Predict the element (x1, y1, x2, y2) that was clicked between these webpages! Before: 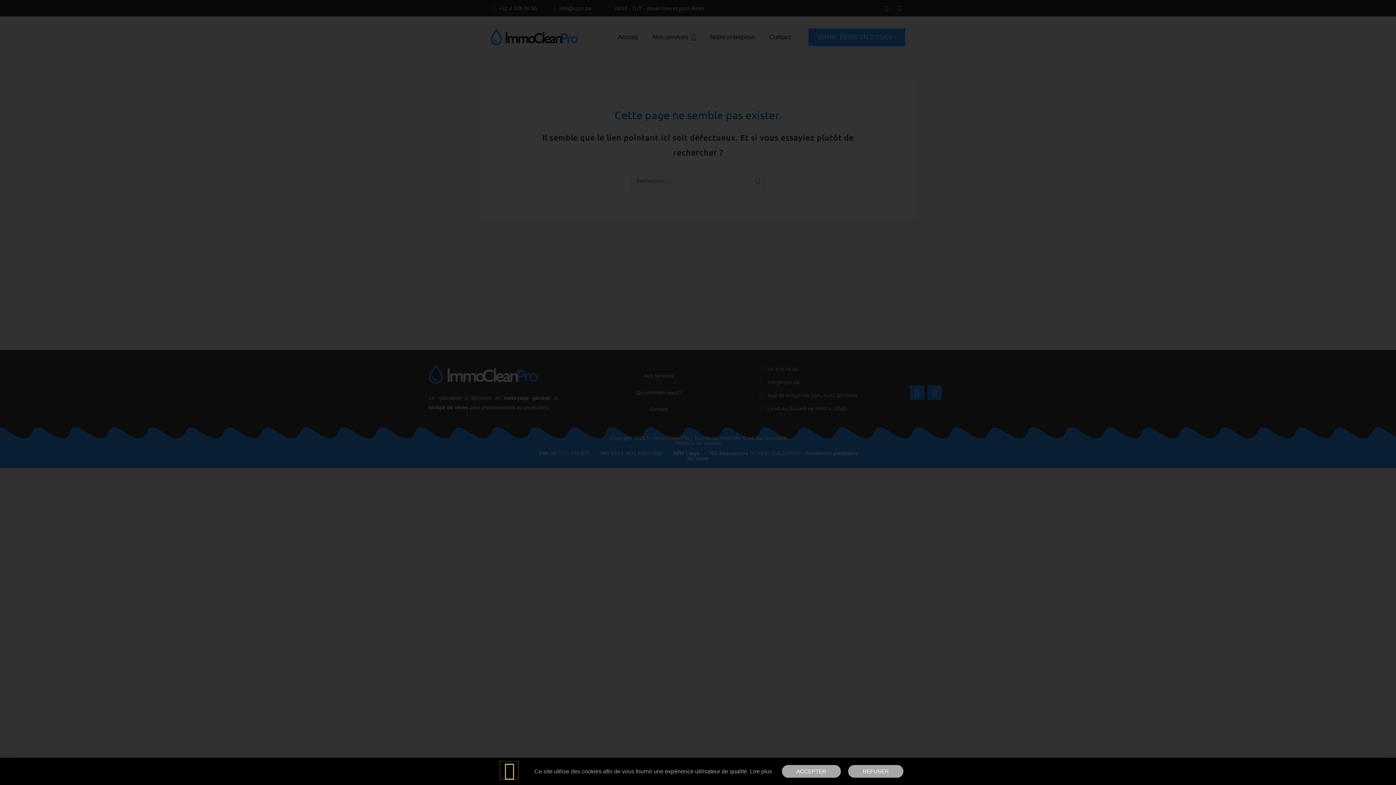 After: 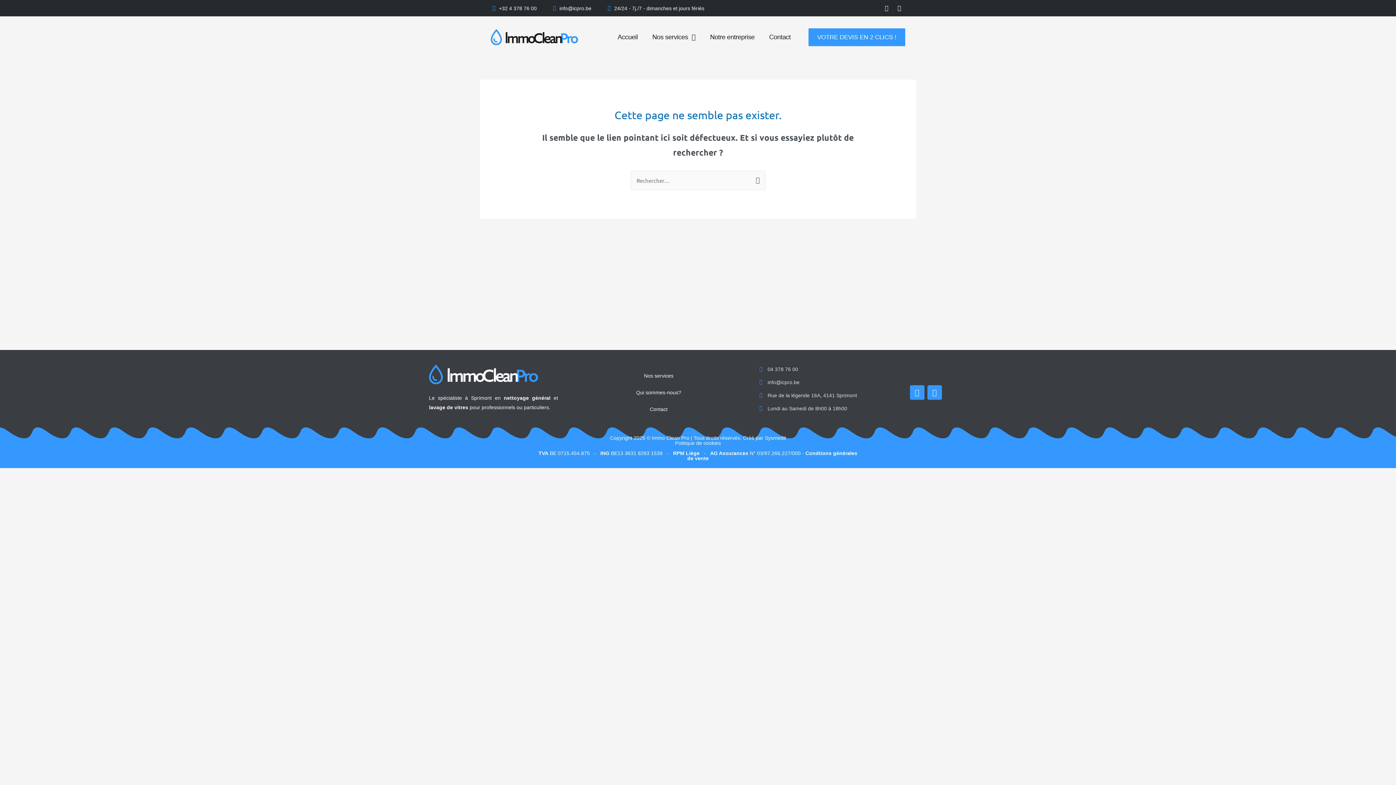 Action: label: ACCEPTER bbox: (782, 765, 841, 778)